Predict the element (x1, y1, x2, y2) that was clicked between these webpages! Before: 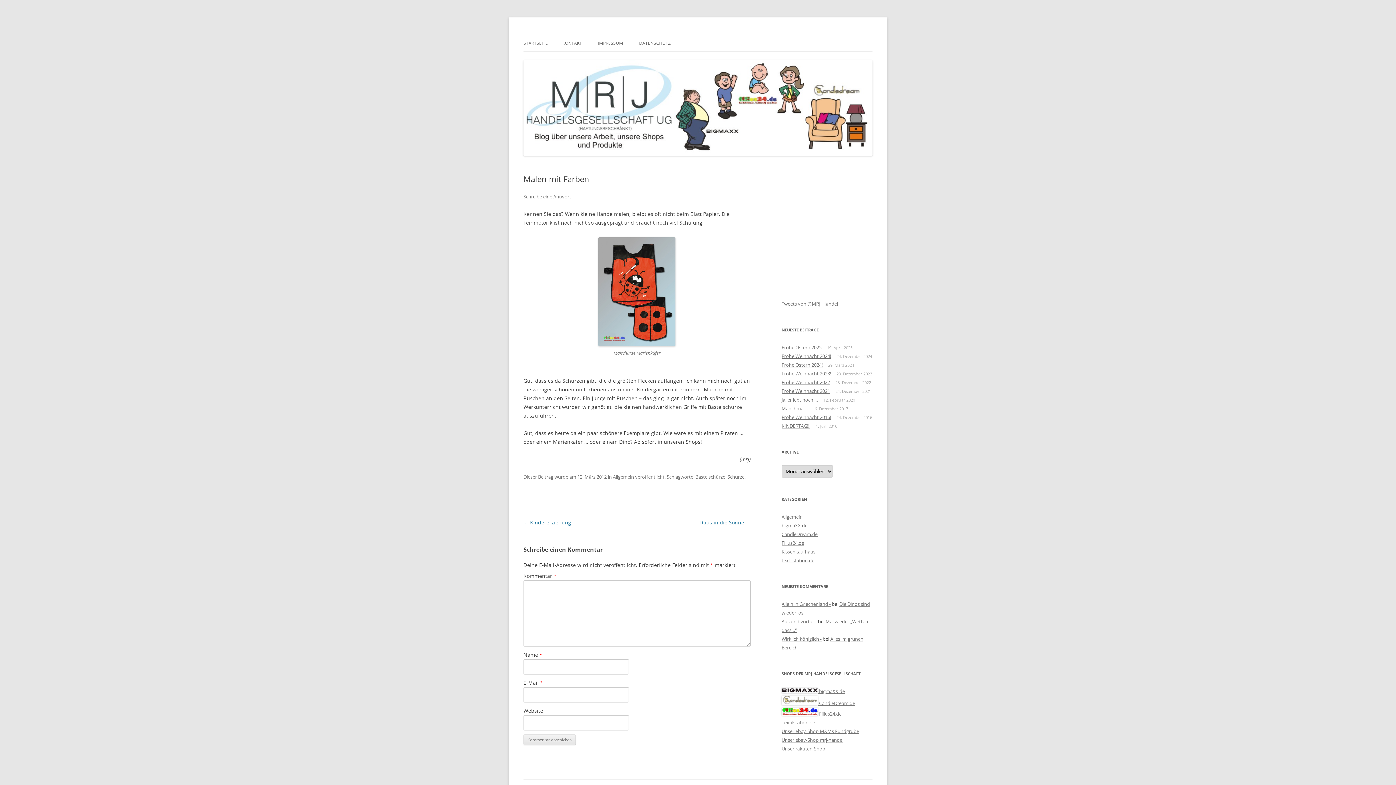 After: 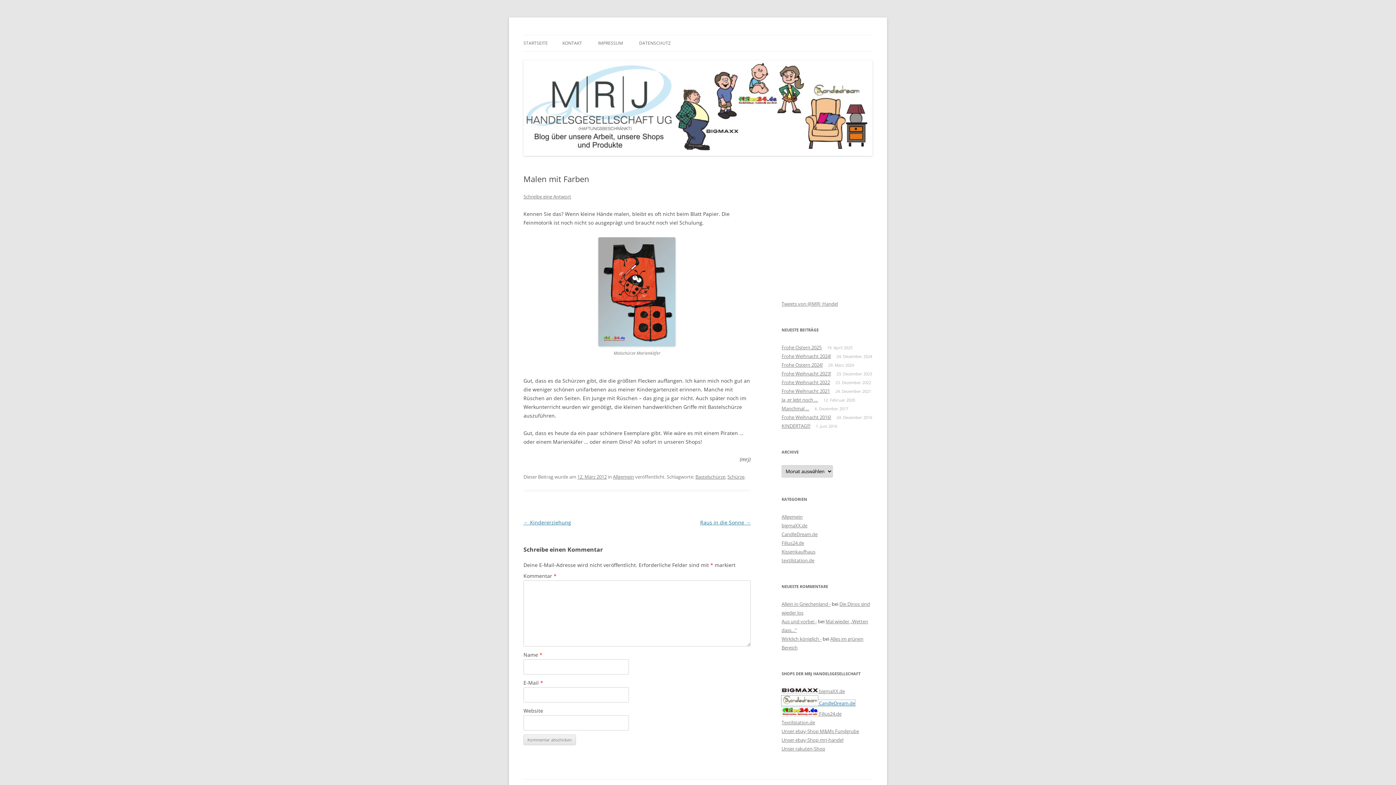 Action: bbox: (781, 700, 855, 706) label:  CandleDream.de